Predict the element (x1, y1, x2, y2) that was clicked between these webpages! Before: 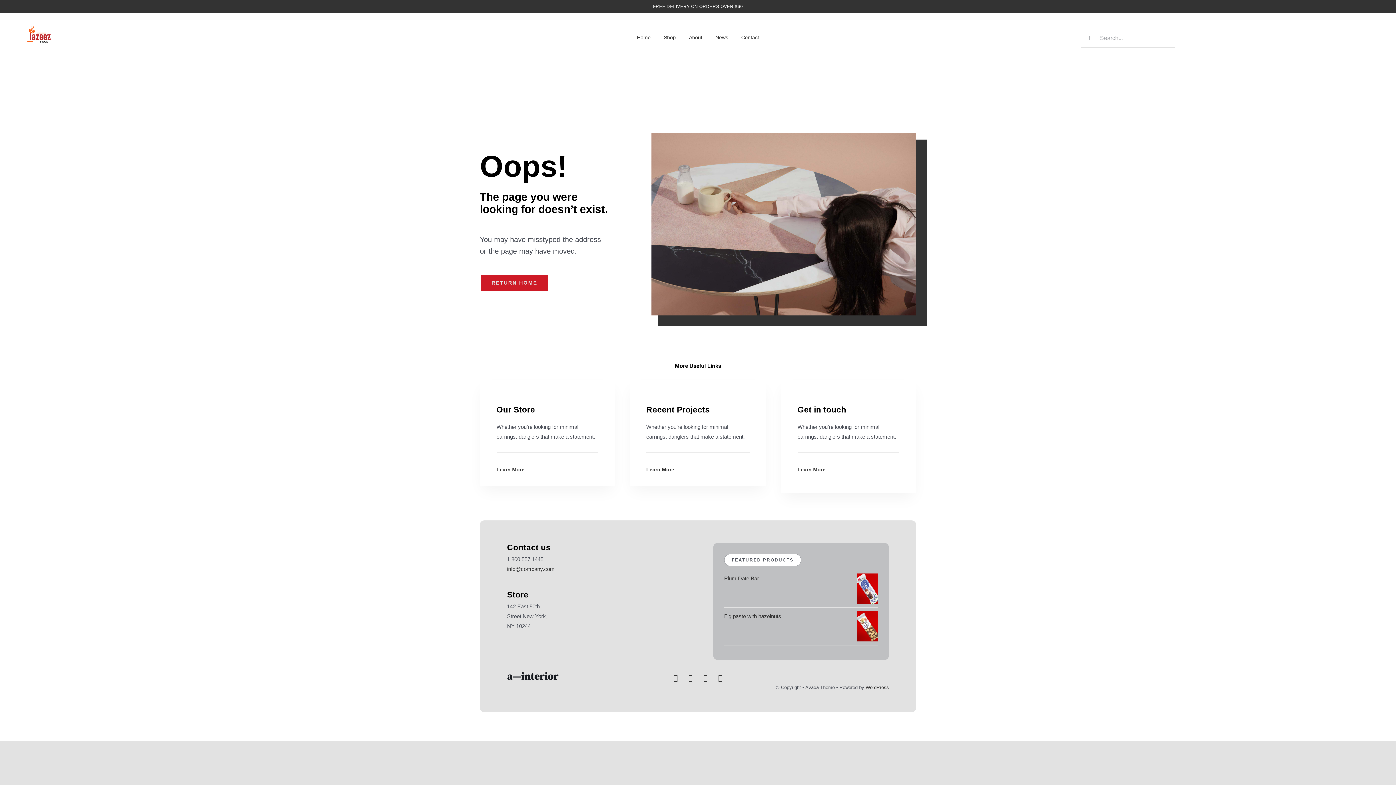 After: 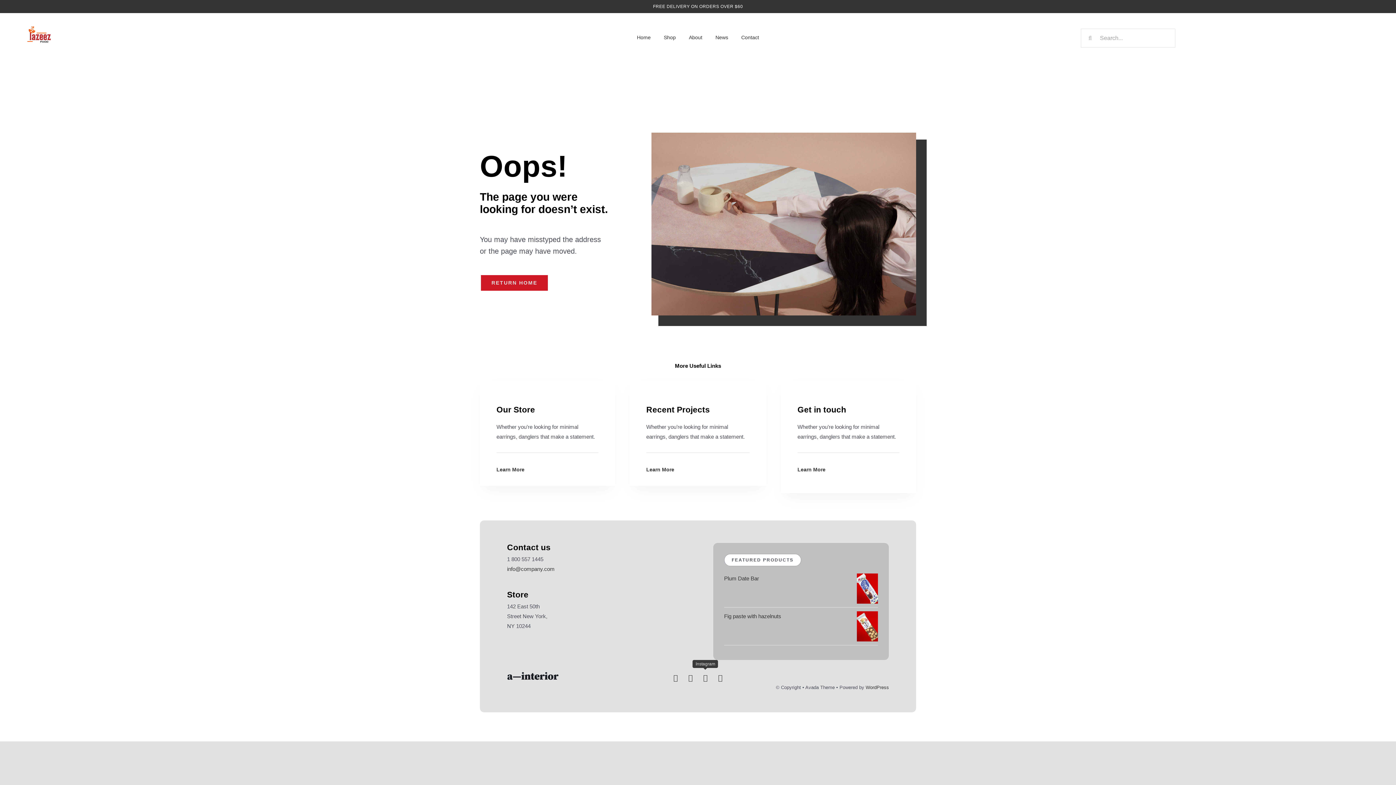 Action: bbox: (700, 671, 711, 685) label: Instagram